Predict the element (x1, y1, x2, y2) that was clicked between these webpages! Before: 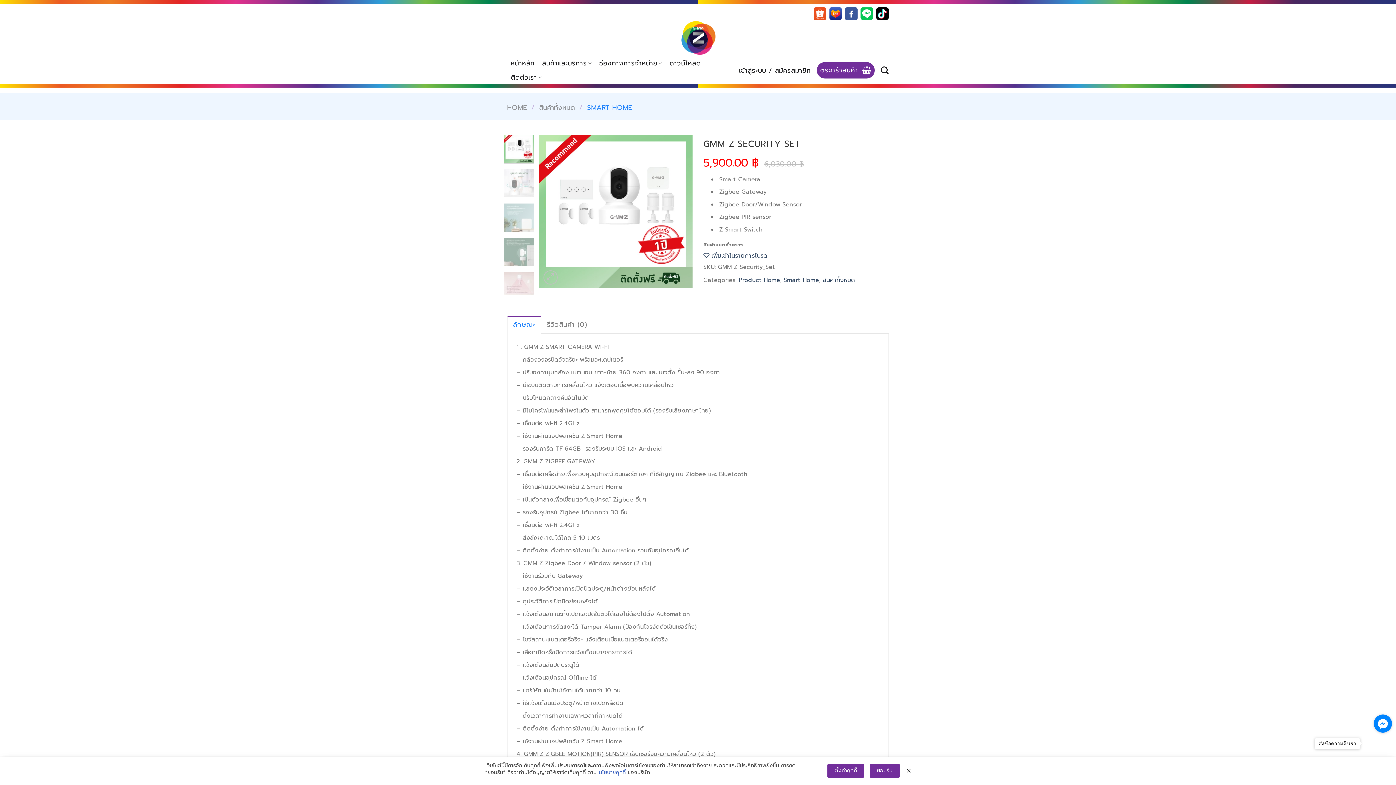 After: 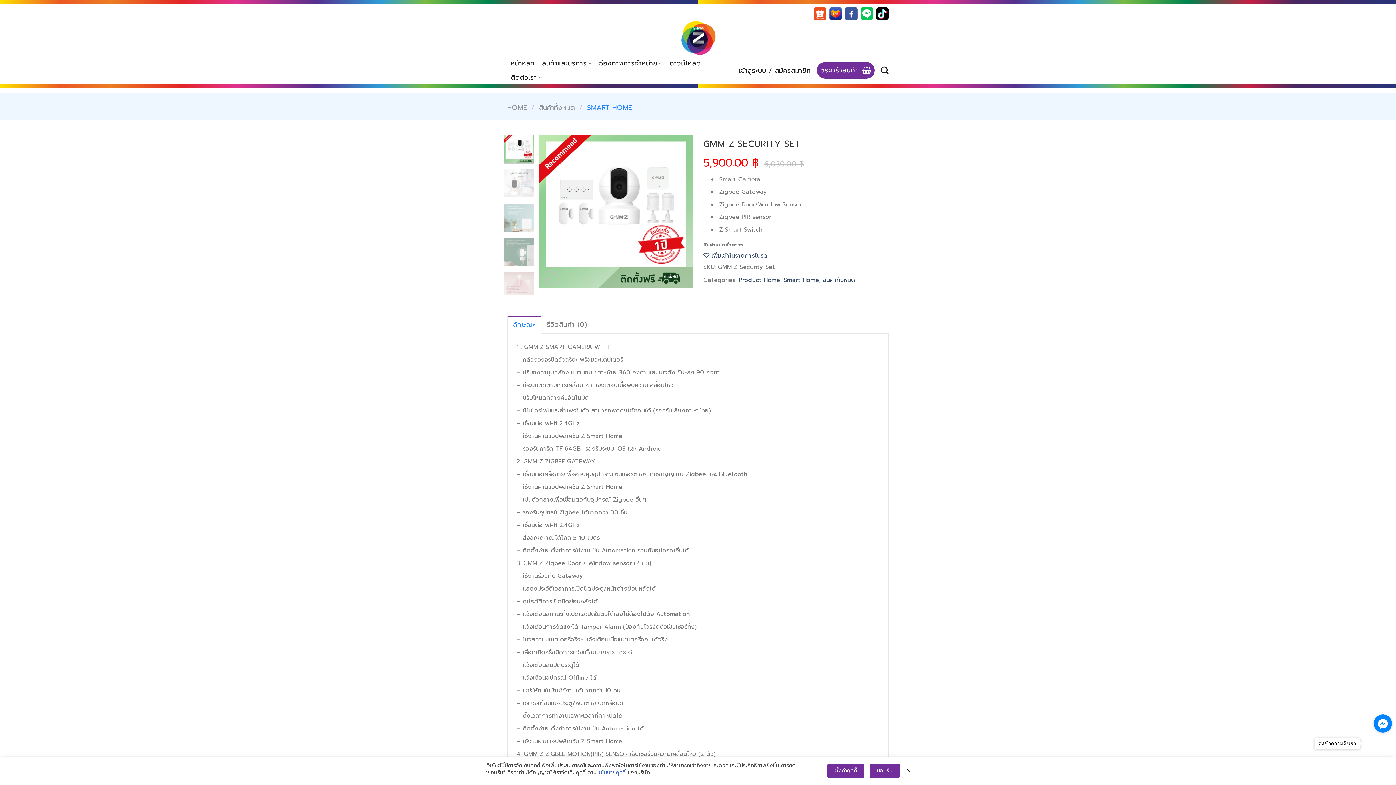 Action: bbox: (813, 5, 826, 22)